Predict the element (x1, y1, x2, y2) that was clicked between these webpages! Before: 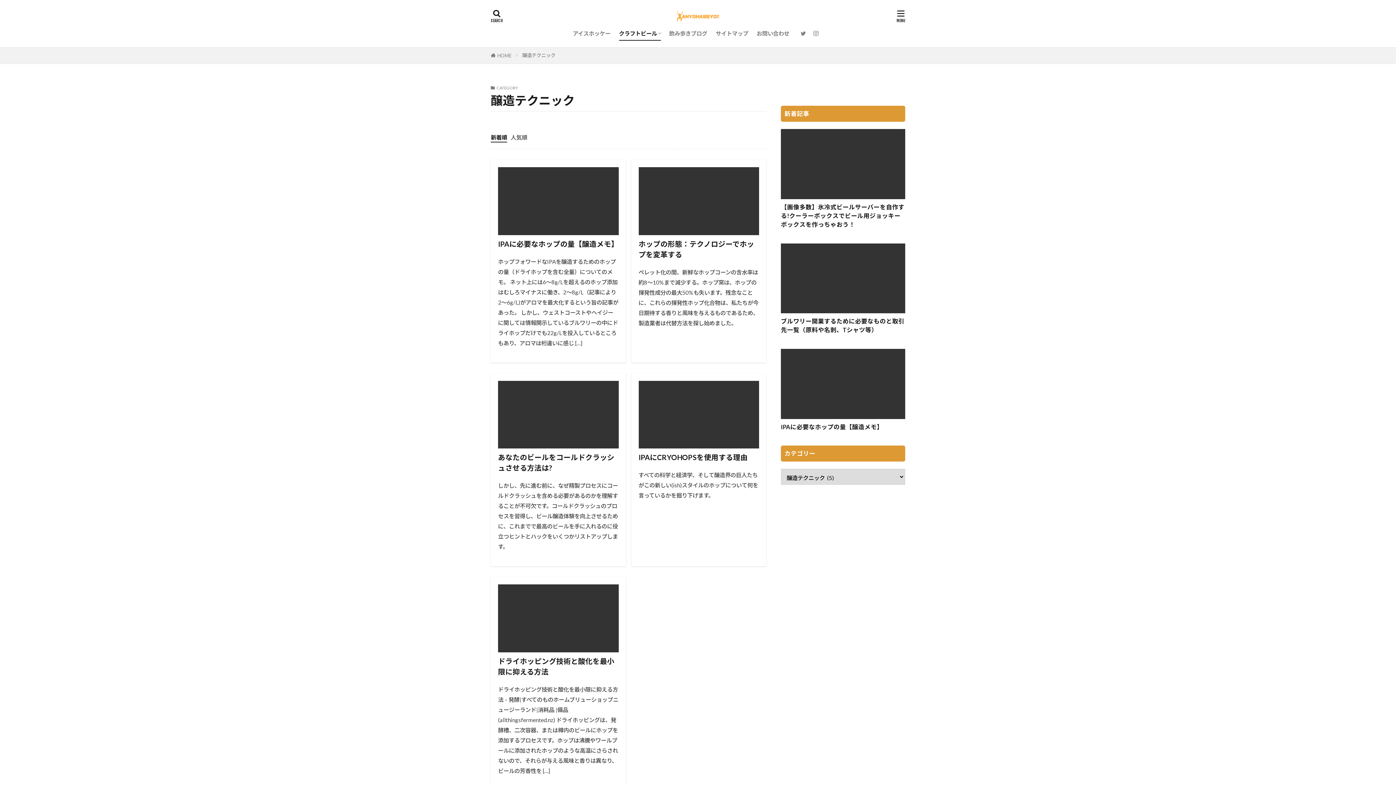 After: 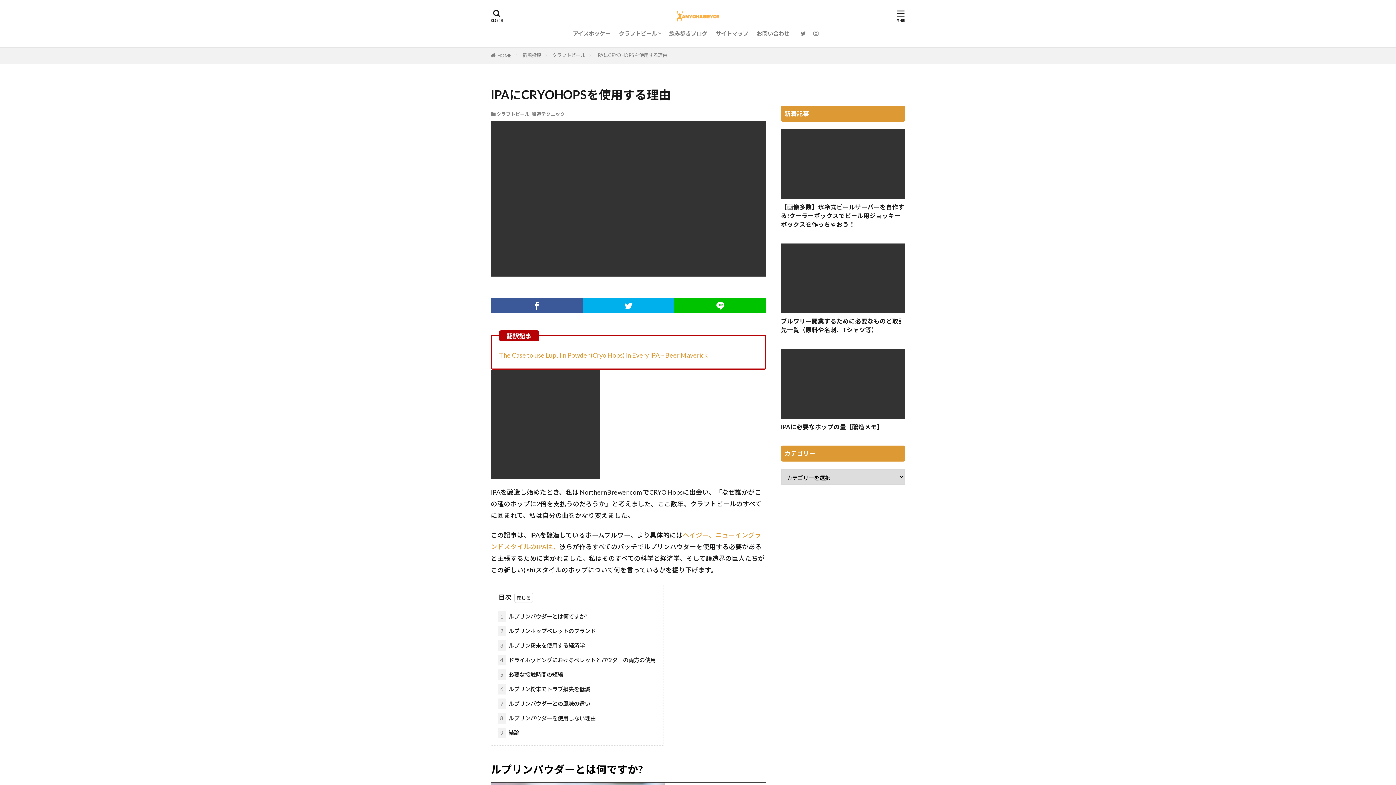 Action: bbox: (638, 381, 759, 448)